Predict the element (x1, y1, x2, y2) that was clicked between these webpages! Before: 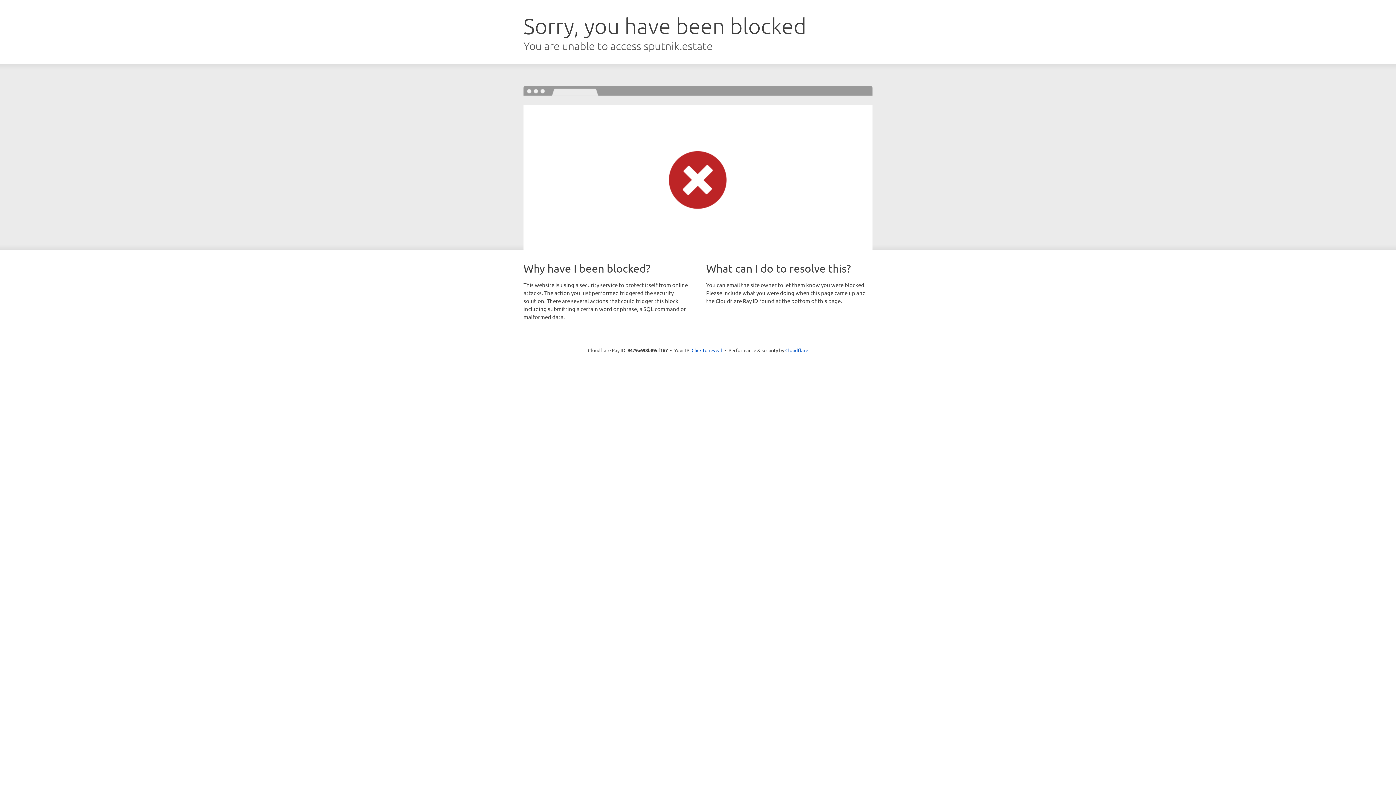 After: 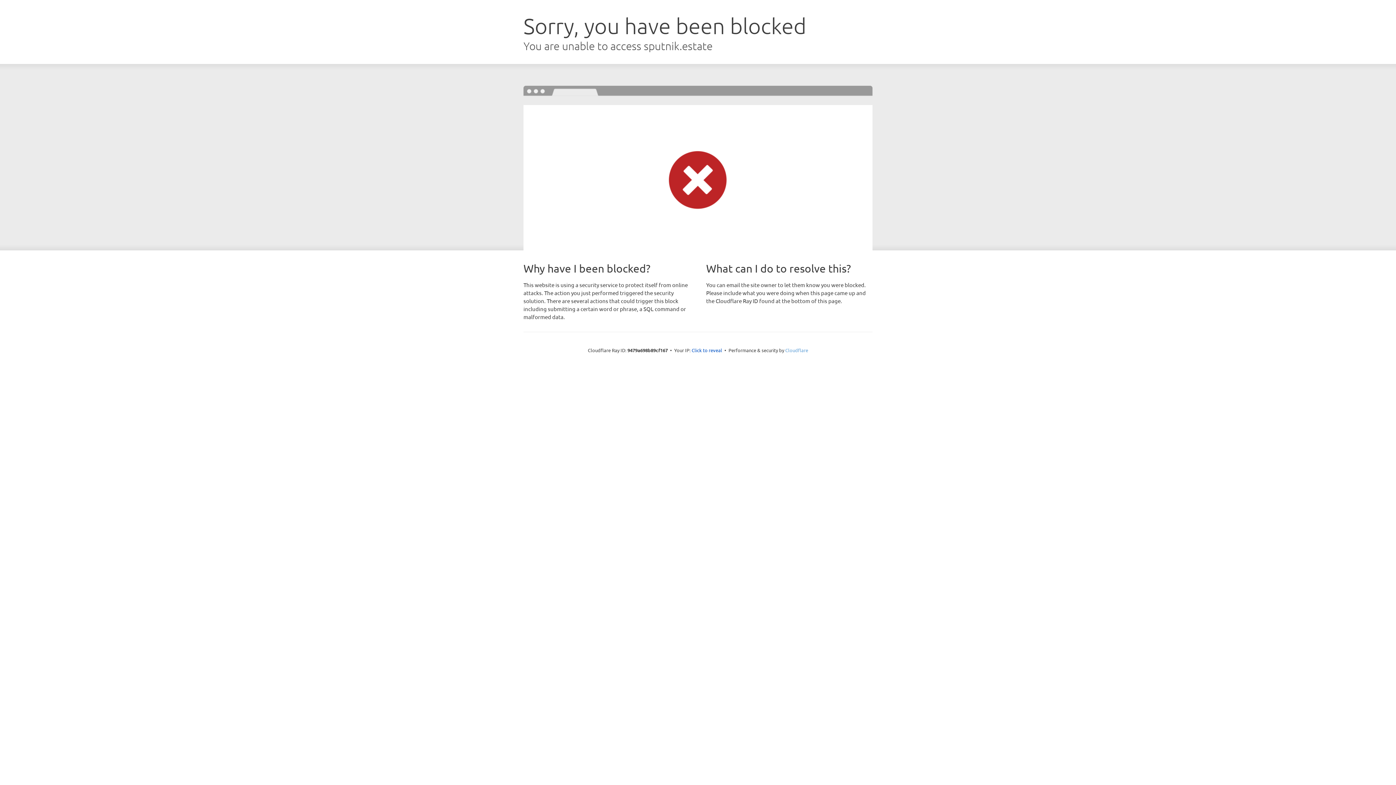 Action: bbox: (785, 347, 808, 353) label: Cloudflare